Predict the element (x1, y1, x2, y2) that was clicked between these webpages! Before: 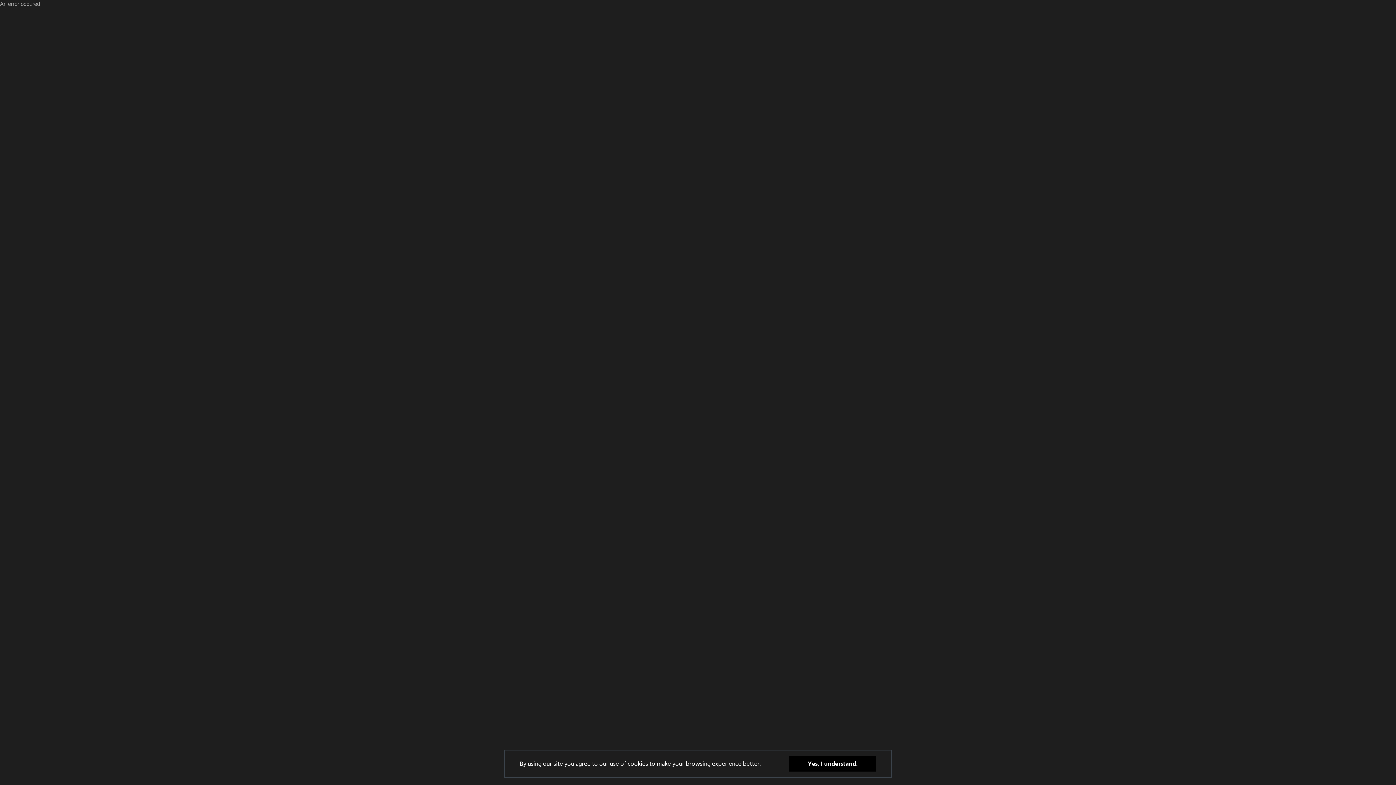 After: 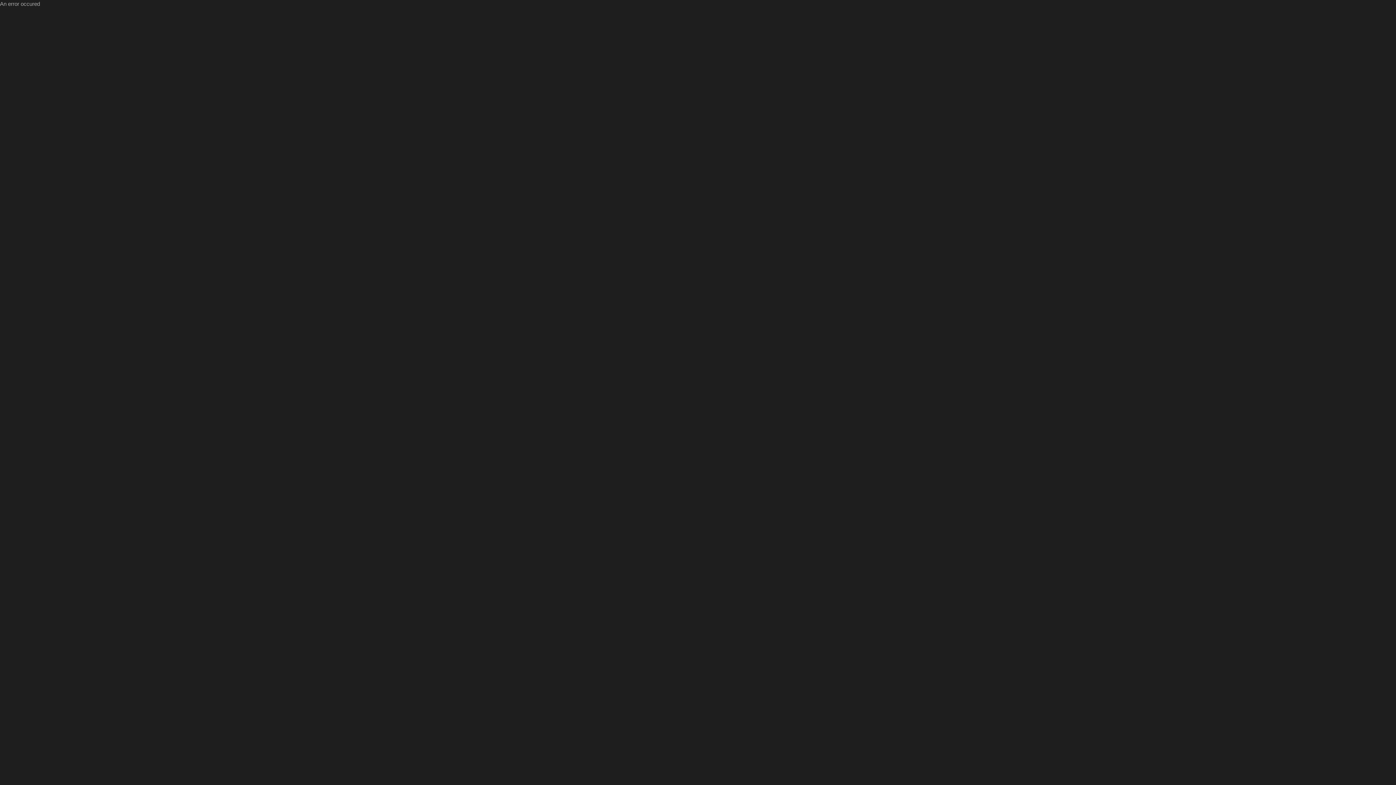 Action: bbox: (789, 756, 876, 772) label: Yes, I understand.